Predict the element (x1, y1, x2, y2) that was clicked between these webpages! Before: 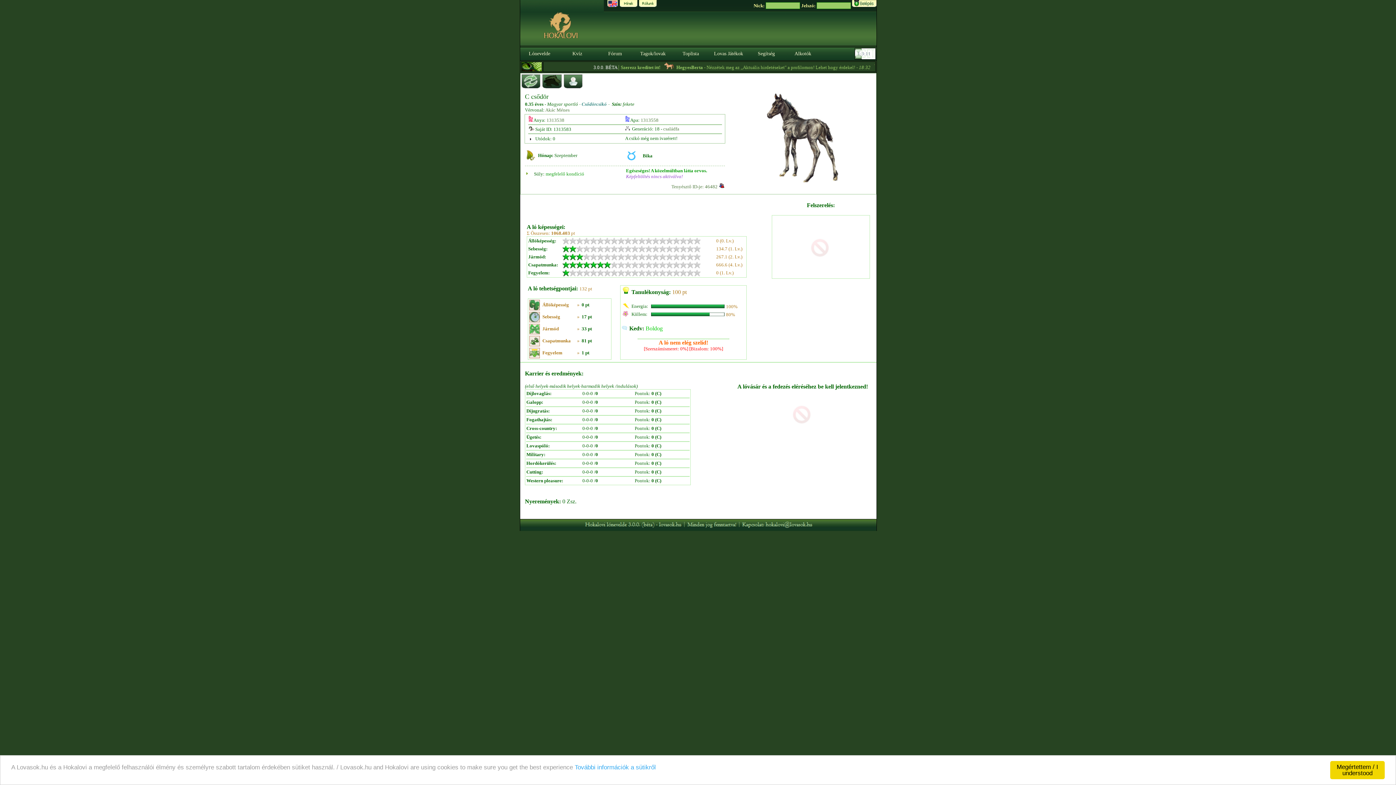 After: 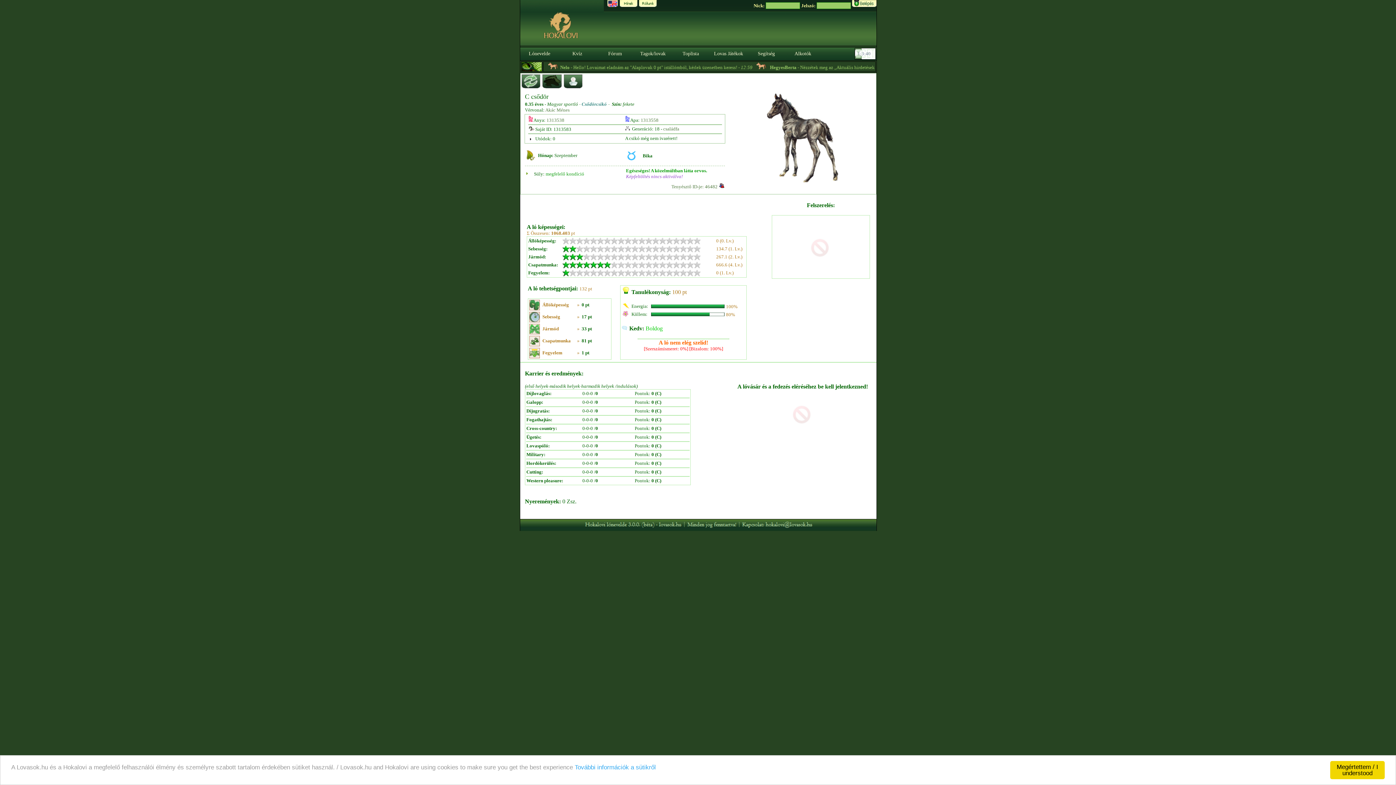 Action: bbox: (521, 83, 541, 89)